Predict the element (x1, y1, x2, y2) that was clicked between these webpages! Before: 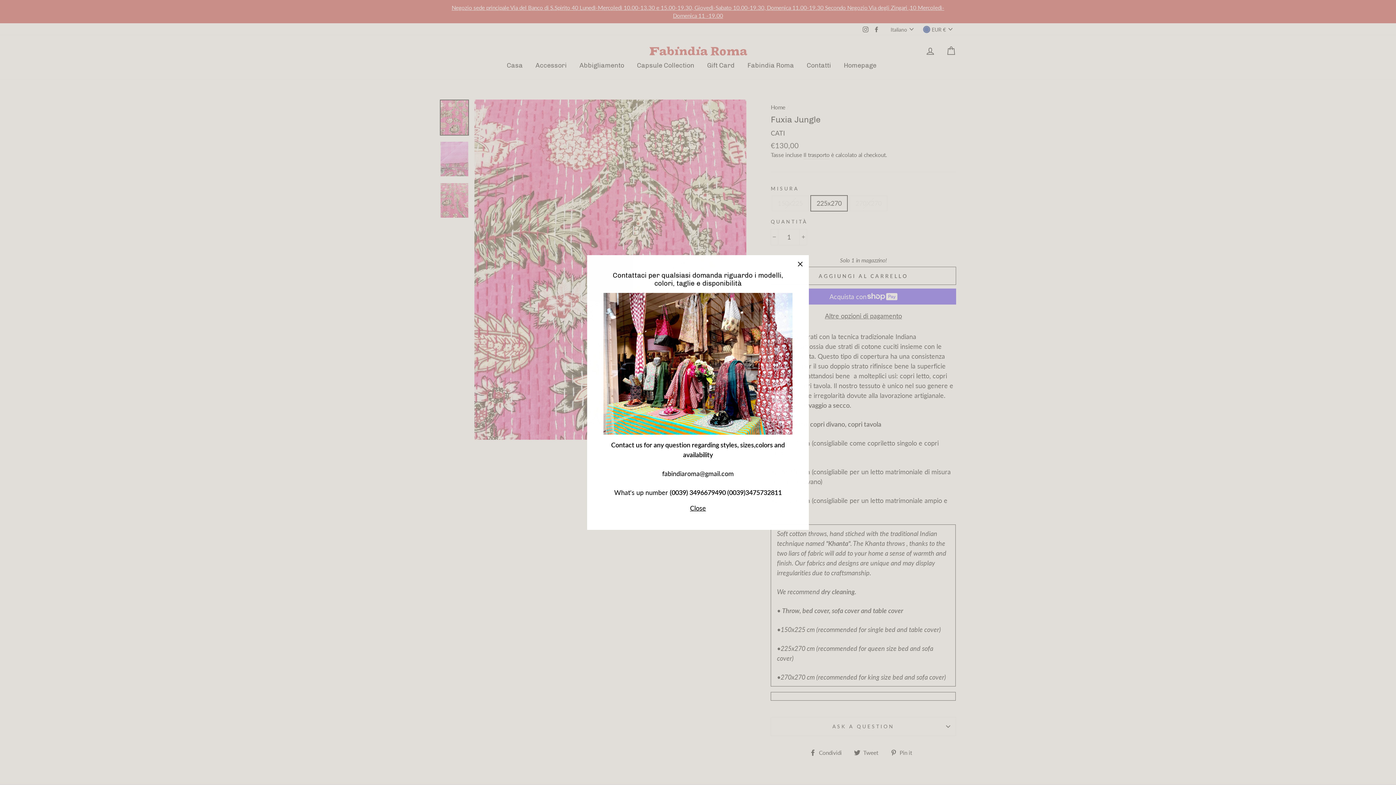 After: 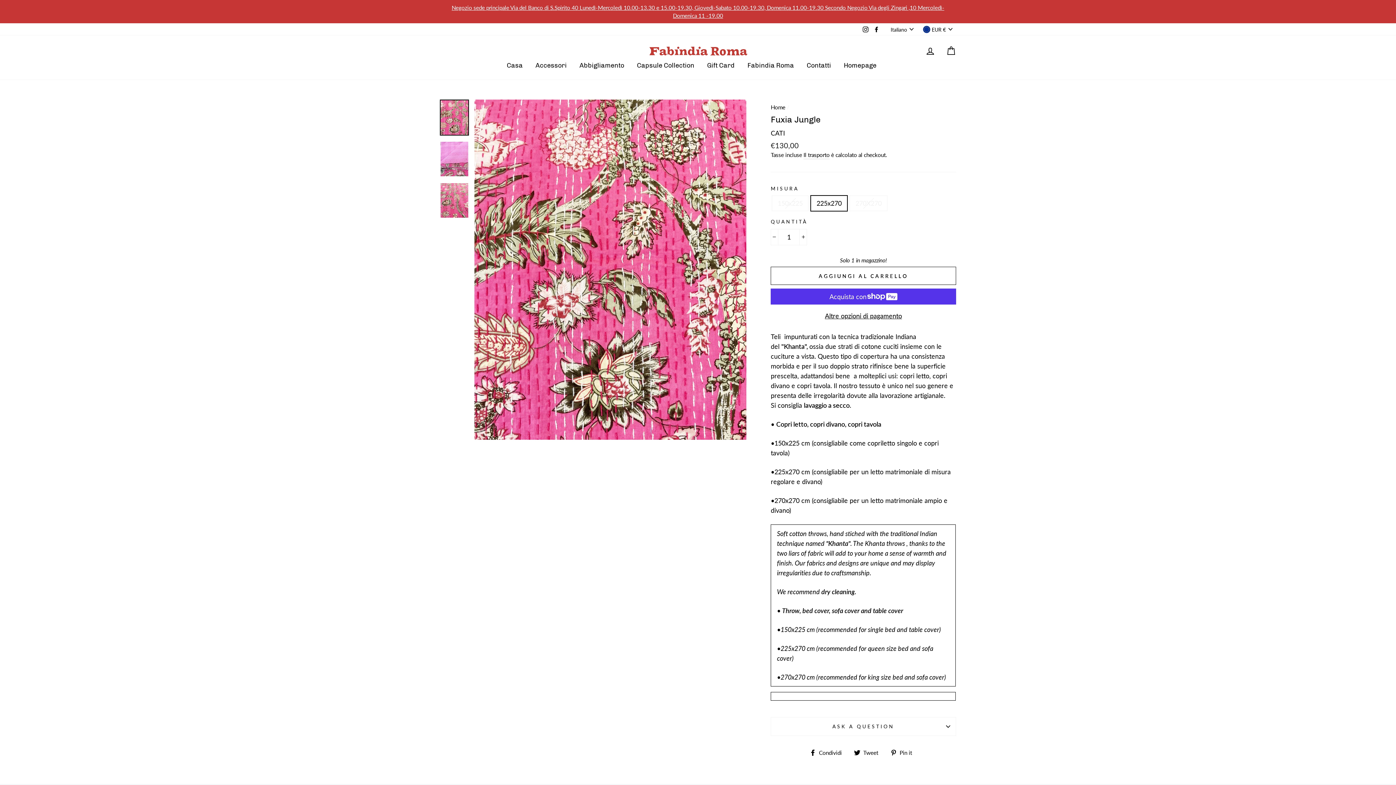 Action: label: "Chiudi" bbox: (791, 255, 809, 273)